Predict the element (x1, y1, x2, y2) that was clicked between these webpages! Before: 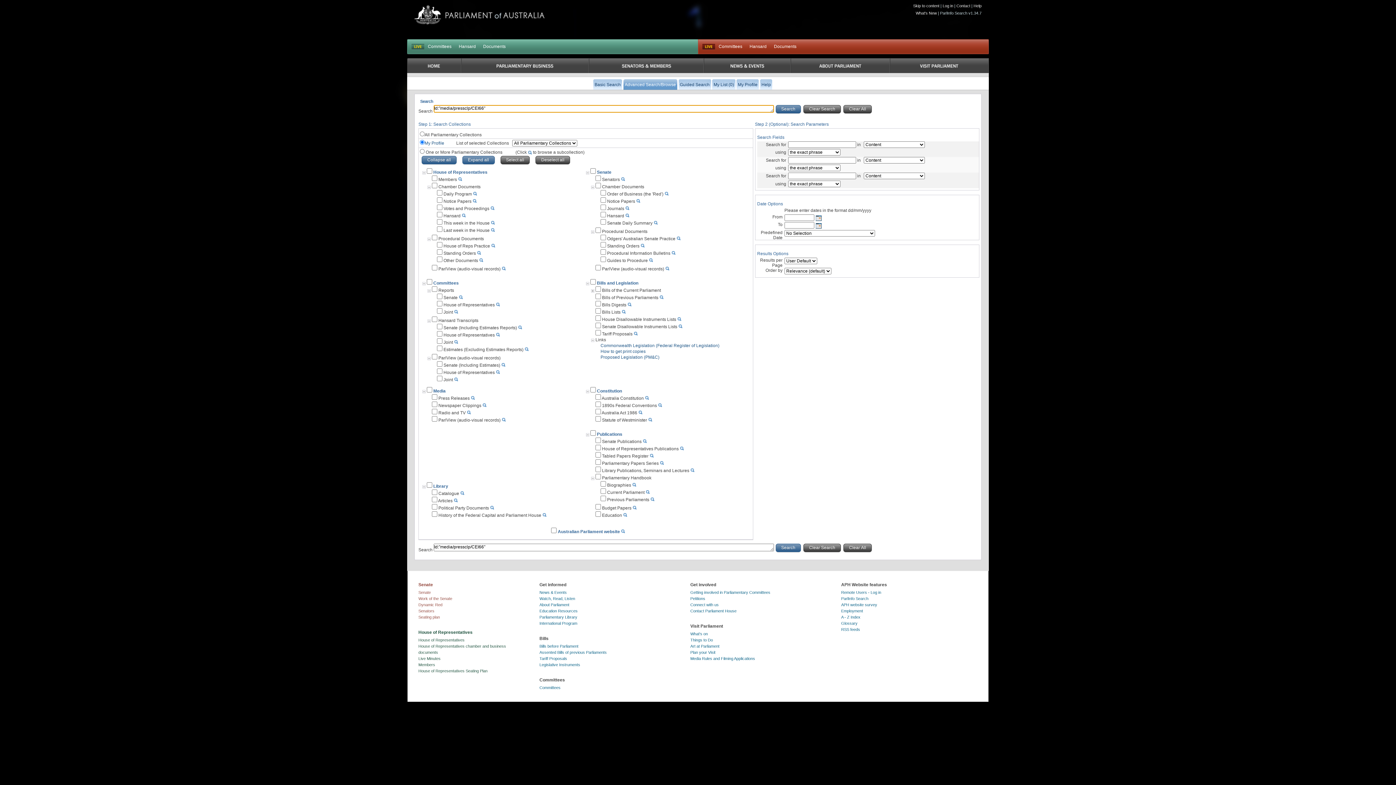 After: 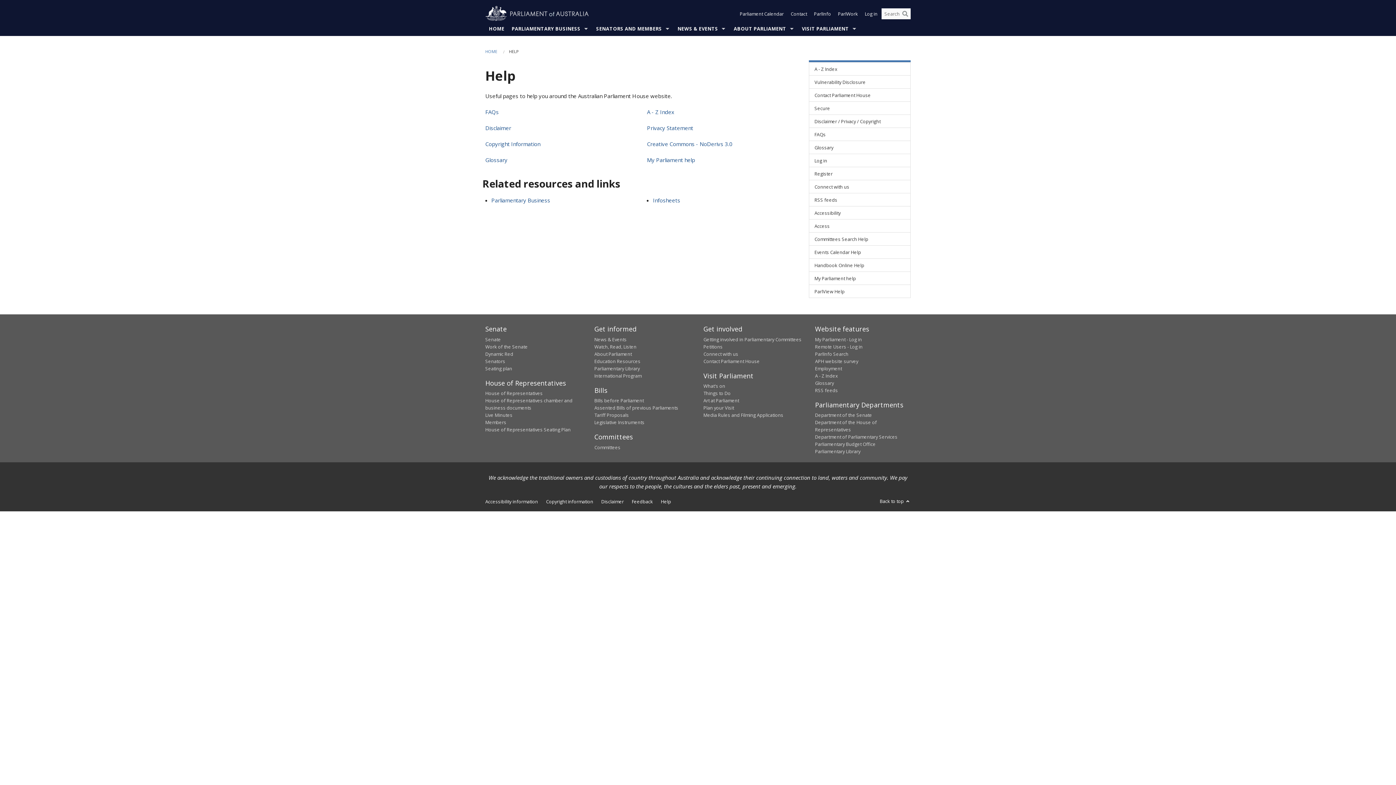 Action: label: Help bbox: (973, 3, 981, 8)